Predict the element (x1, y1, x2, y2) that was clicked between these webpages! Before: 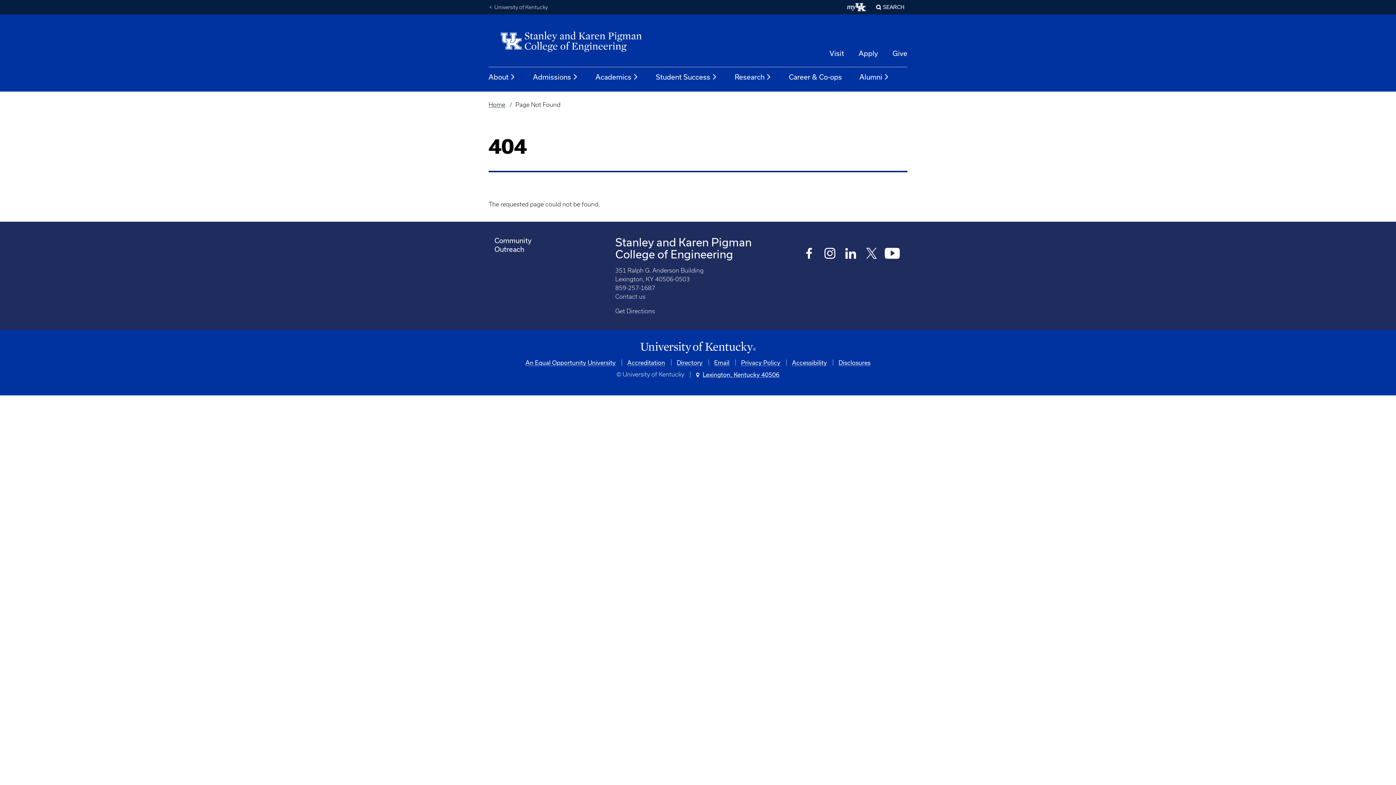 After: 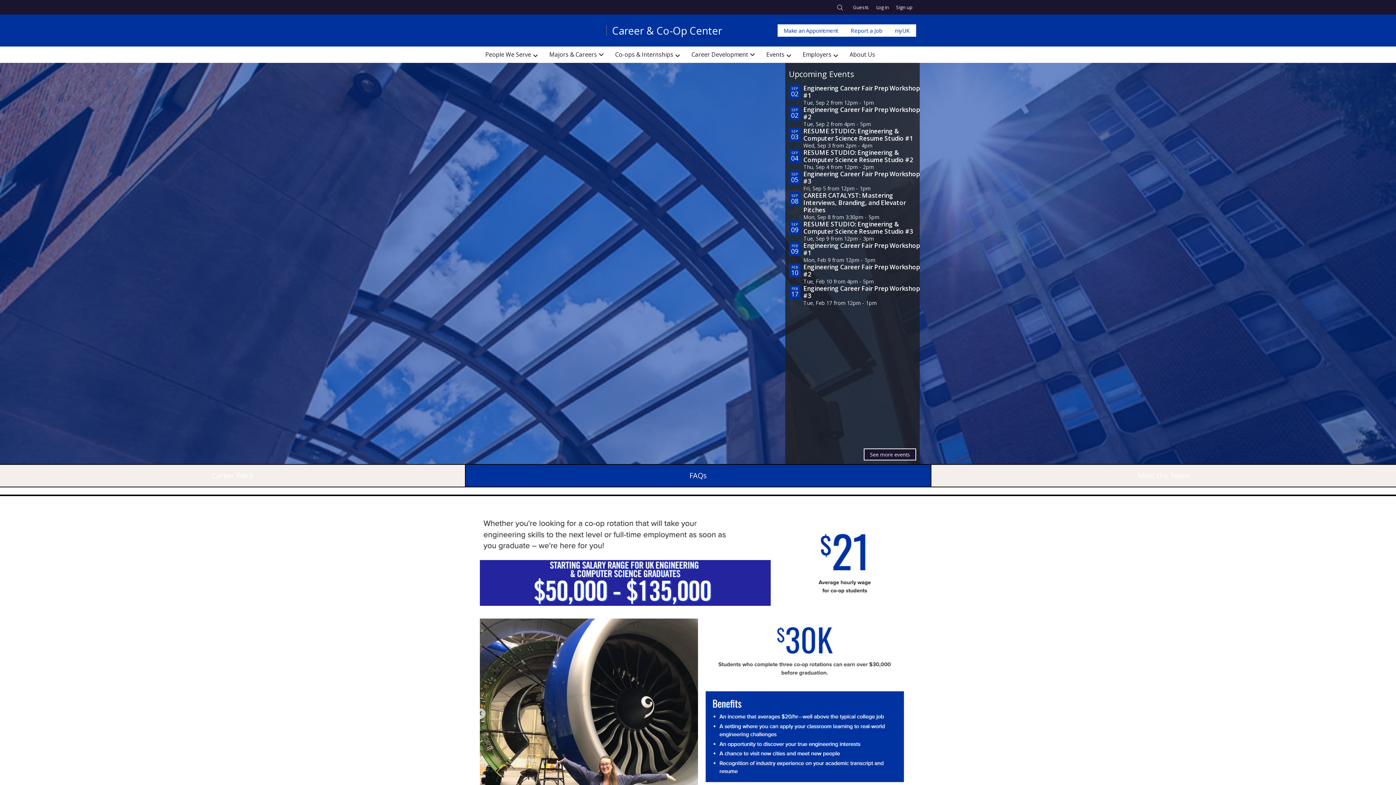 Action: label: Career & Co-ops bbox: (789, 72, 842, 81)